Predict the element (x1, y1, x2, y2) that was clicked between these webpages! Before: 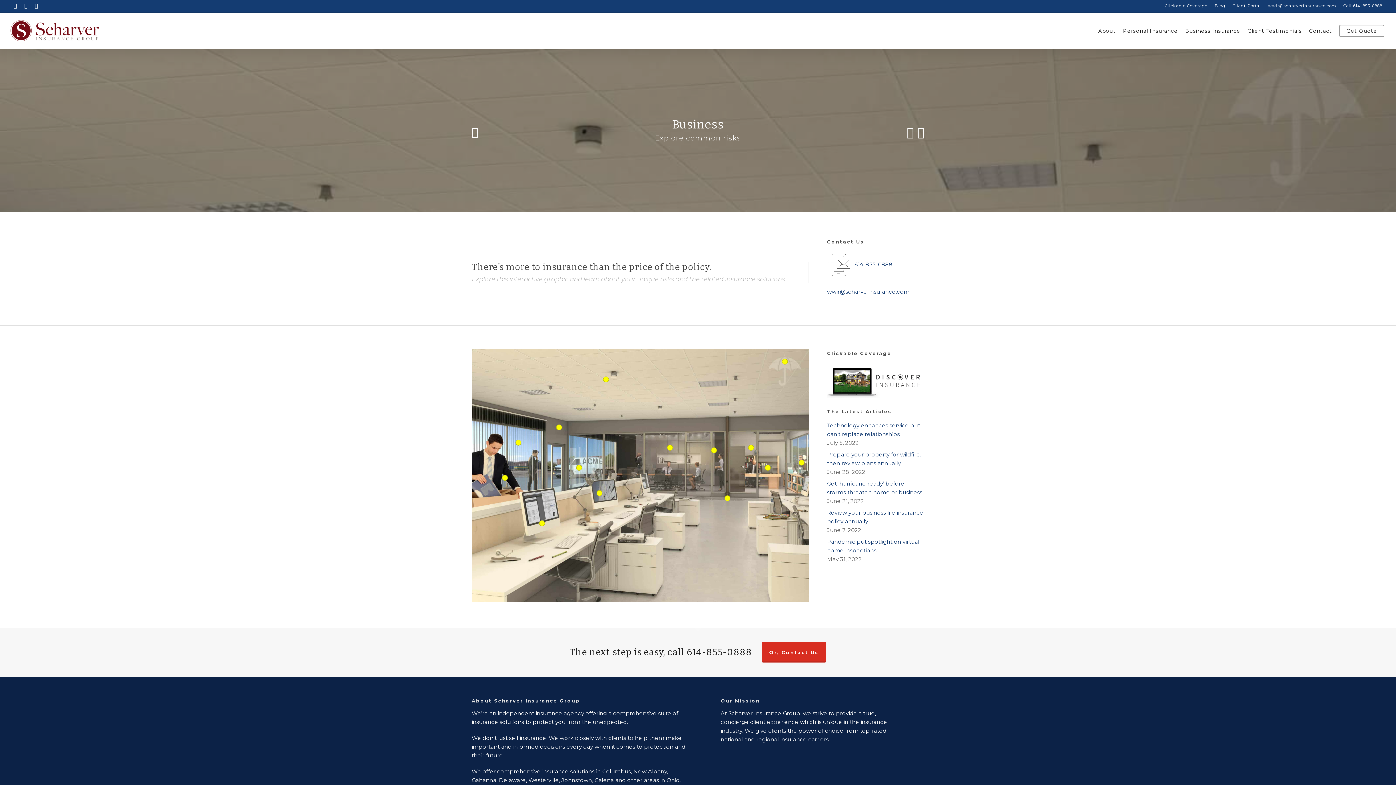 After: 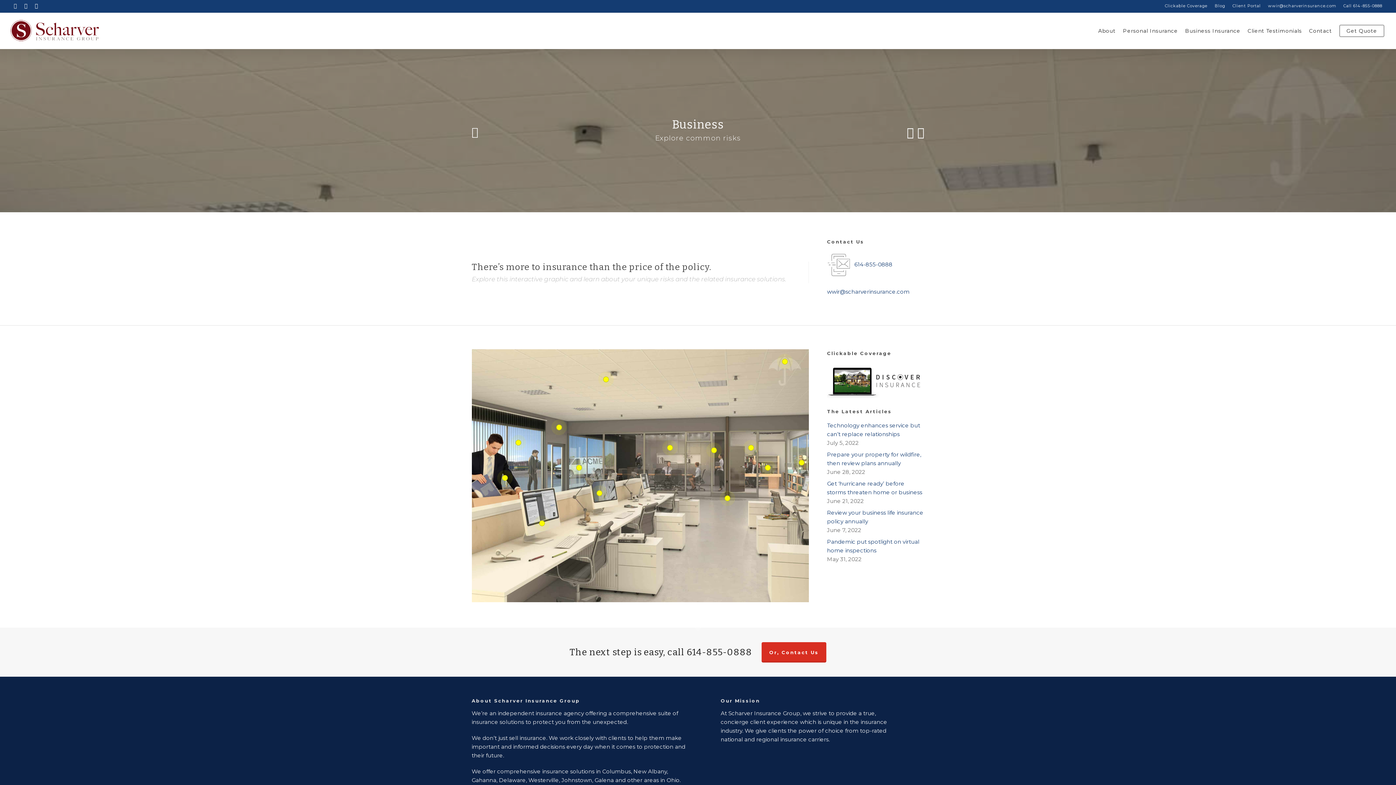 Action: label: Visit Scharver Insurance Group on Facebook (opens in a new tab) bbox: (10, 0, 20, 11)